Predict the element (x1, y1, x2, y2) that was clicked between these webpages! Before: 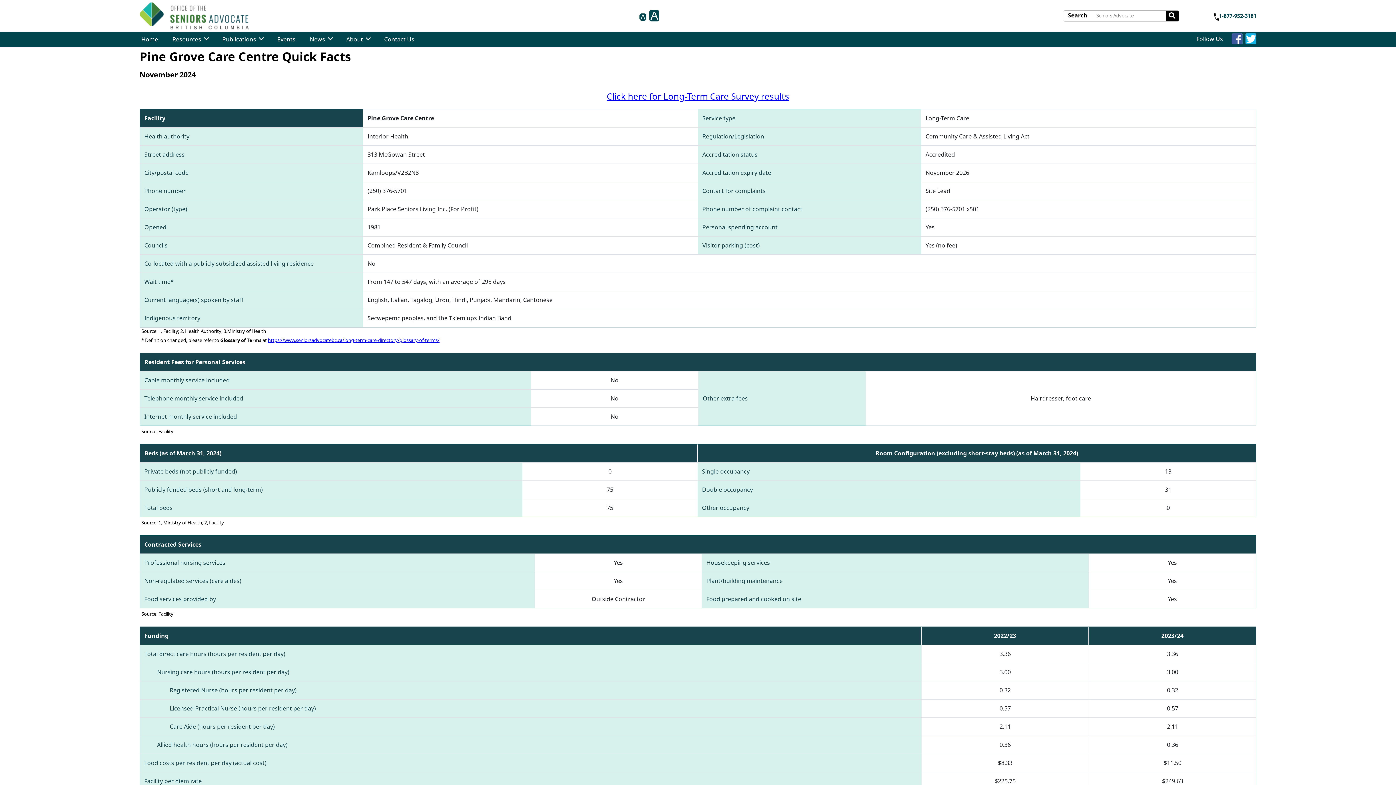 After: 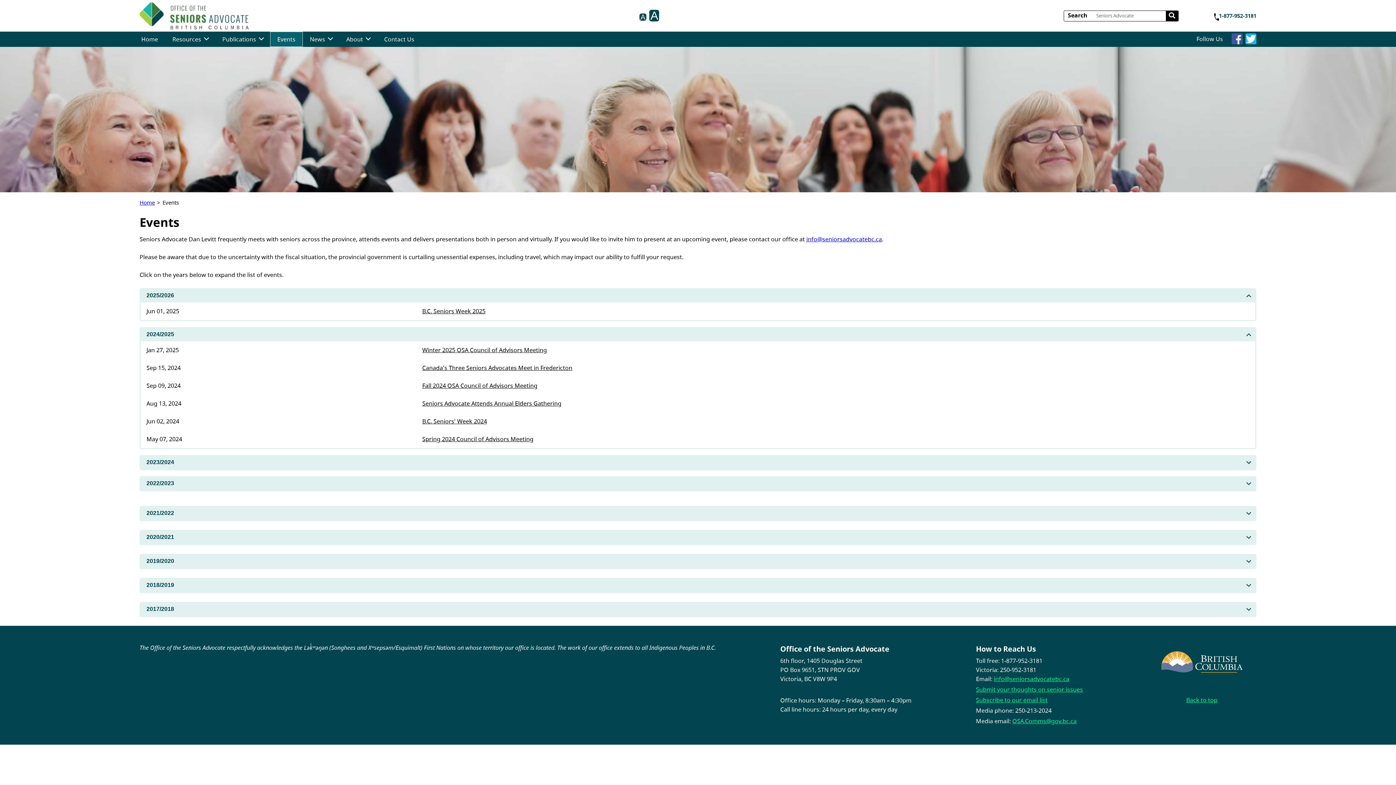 Action: bbox: (270, 31, 302, 46) label: Events